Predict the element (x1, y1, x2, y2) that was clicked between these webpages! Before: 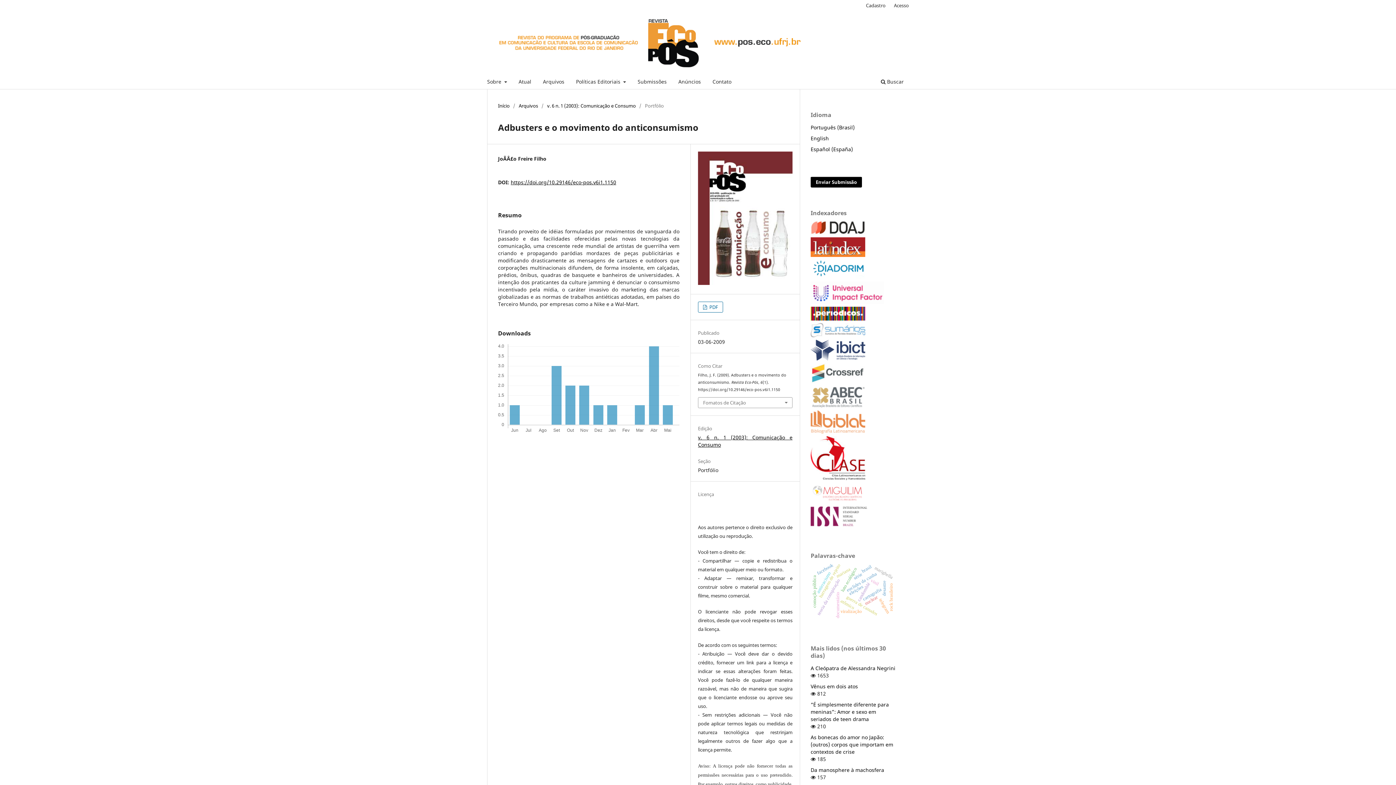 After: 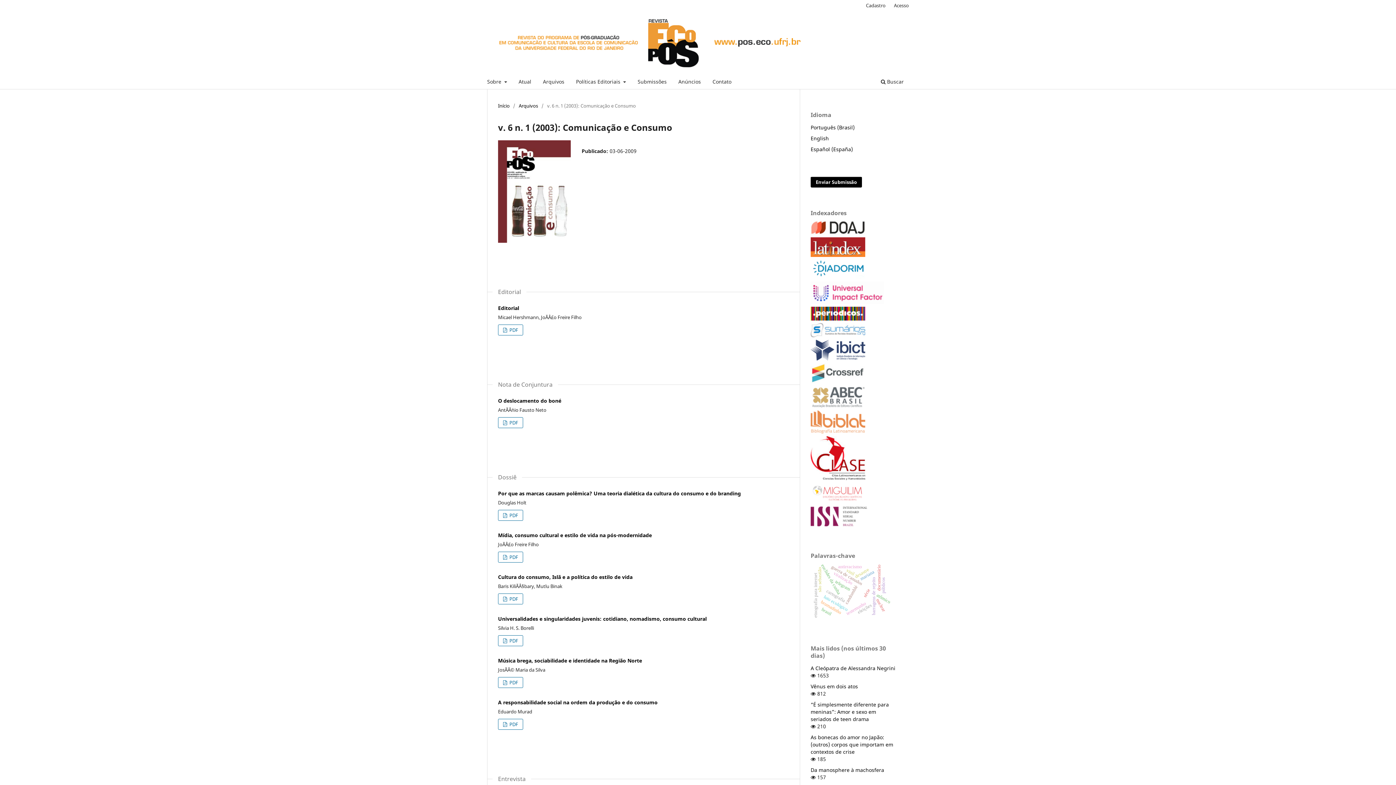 Action: bbox: (698, 279, 792, 286)